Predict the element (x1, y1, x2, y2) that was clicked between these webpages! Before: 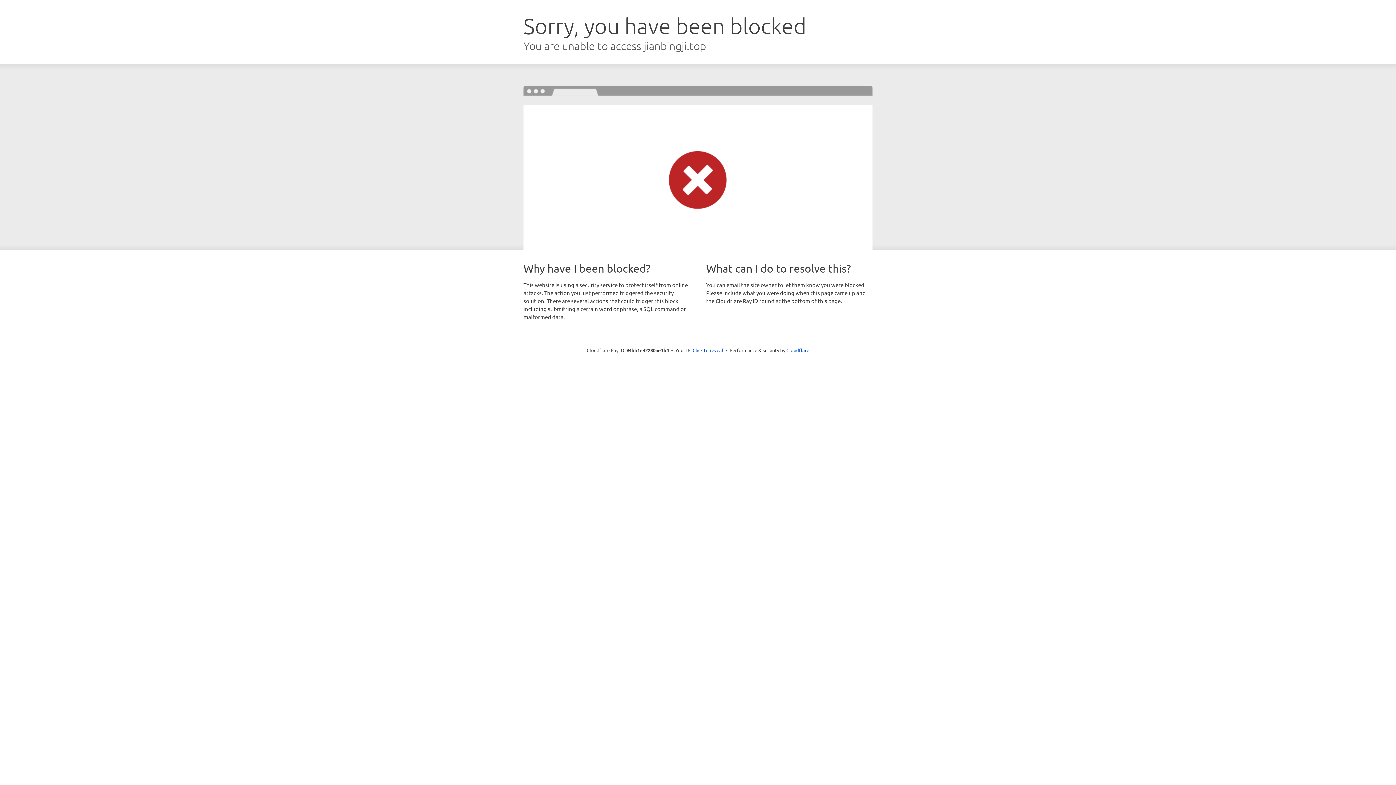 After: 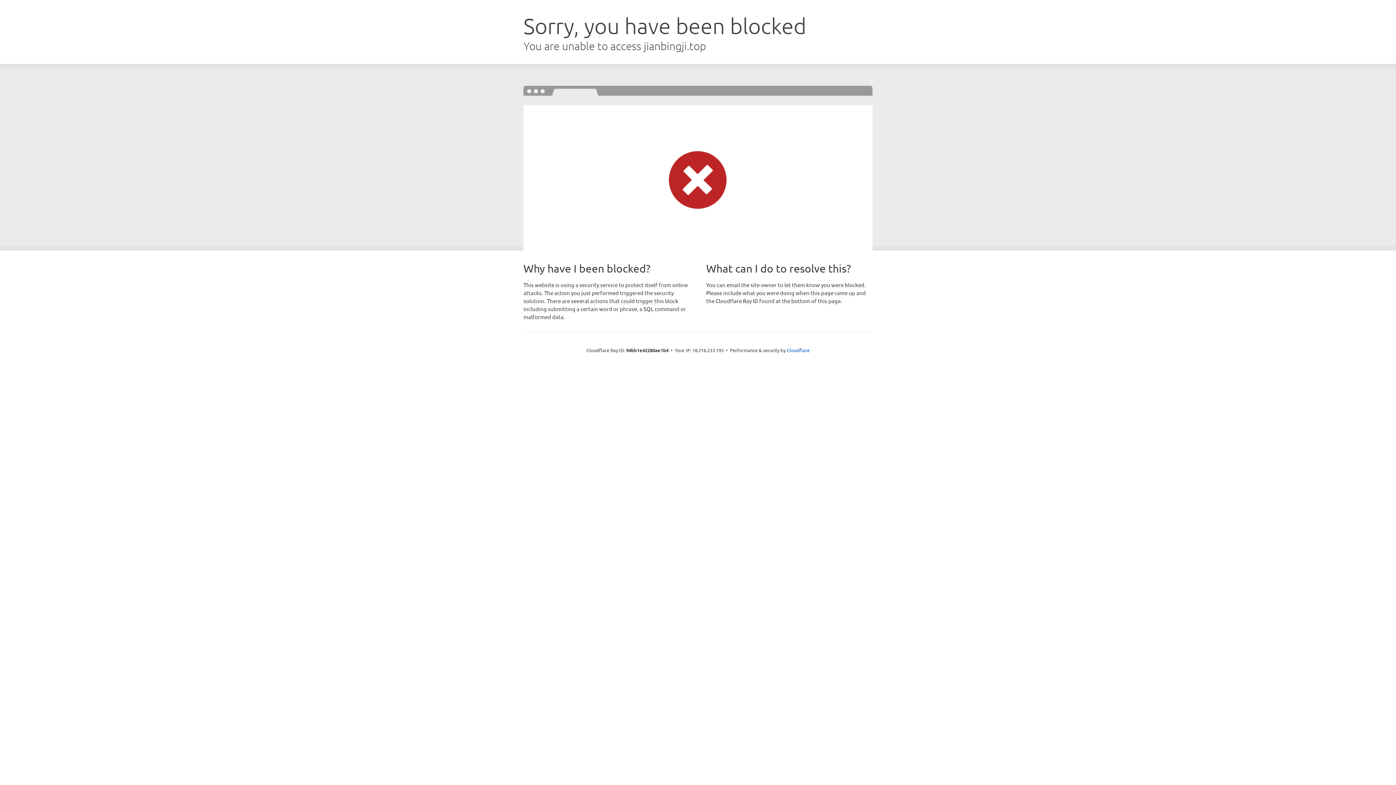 Action: bbox: (692, 346, 723, 353) label: Click to reveal